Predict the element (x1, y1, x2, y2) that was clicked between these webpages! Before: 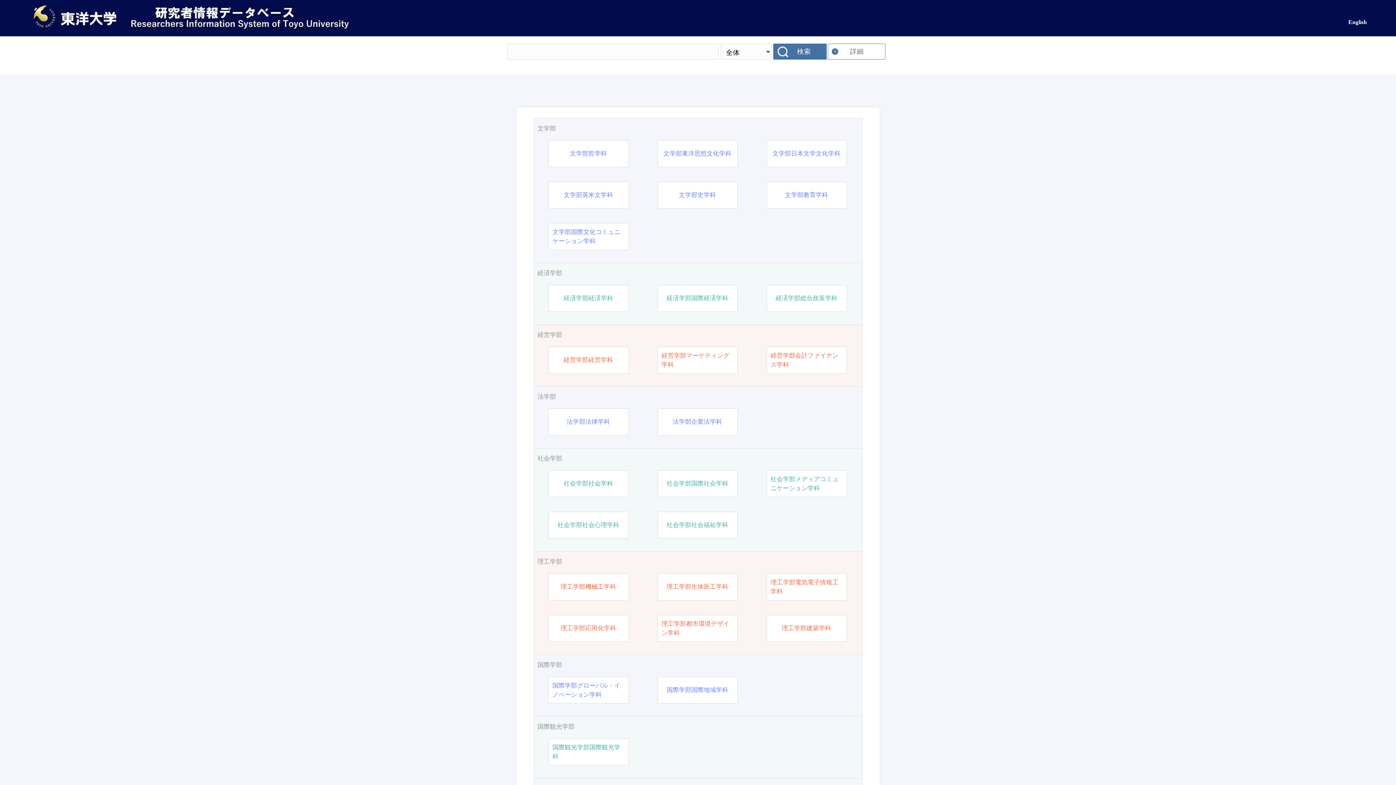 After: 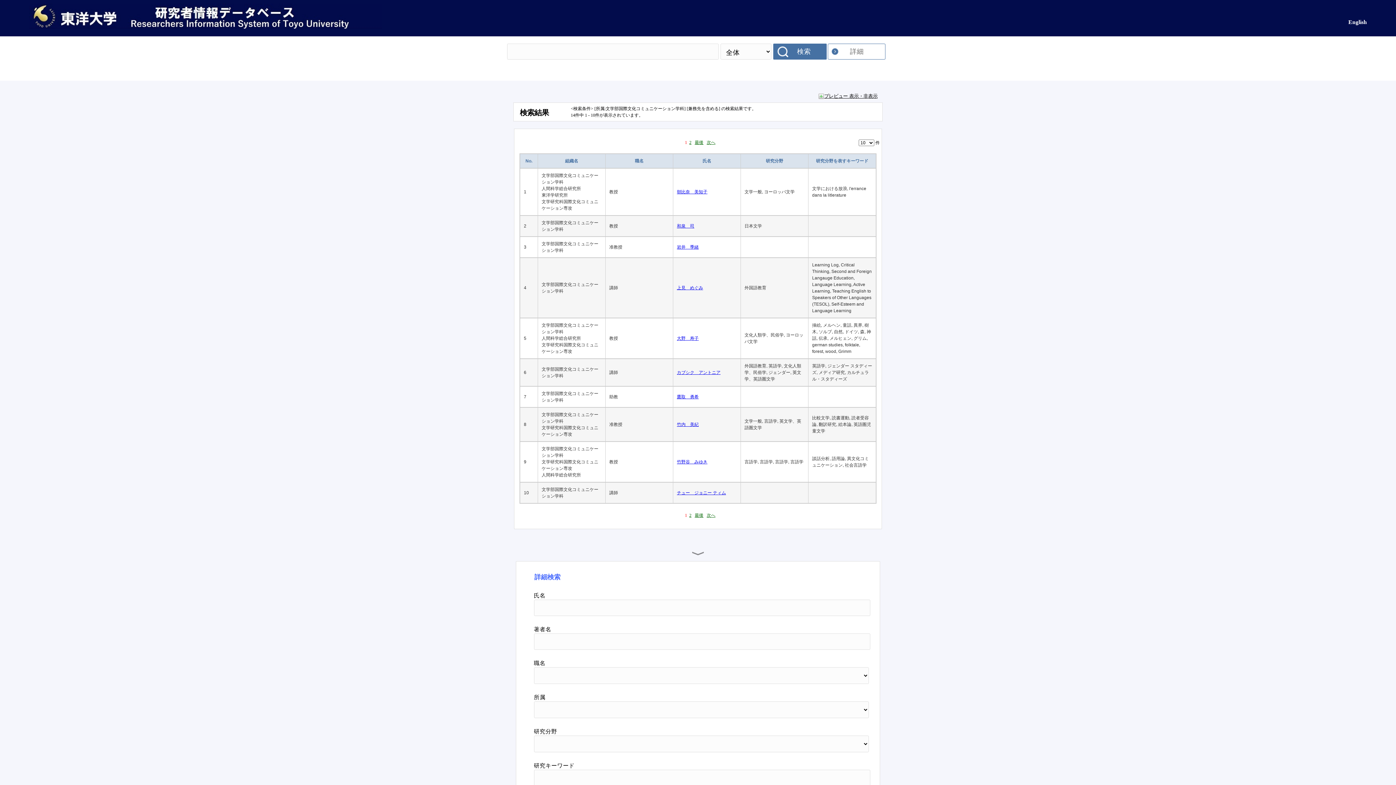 Action: label: 文学部国際文化コミュニケーション学科 bbox: (552, 227, 624, 245)